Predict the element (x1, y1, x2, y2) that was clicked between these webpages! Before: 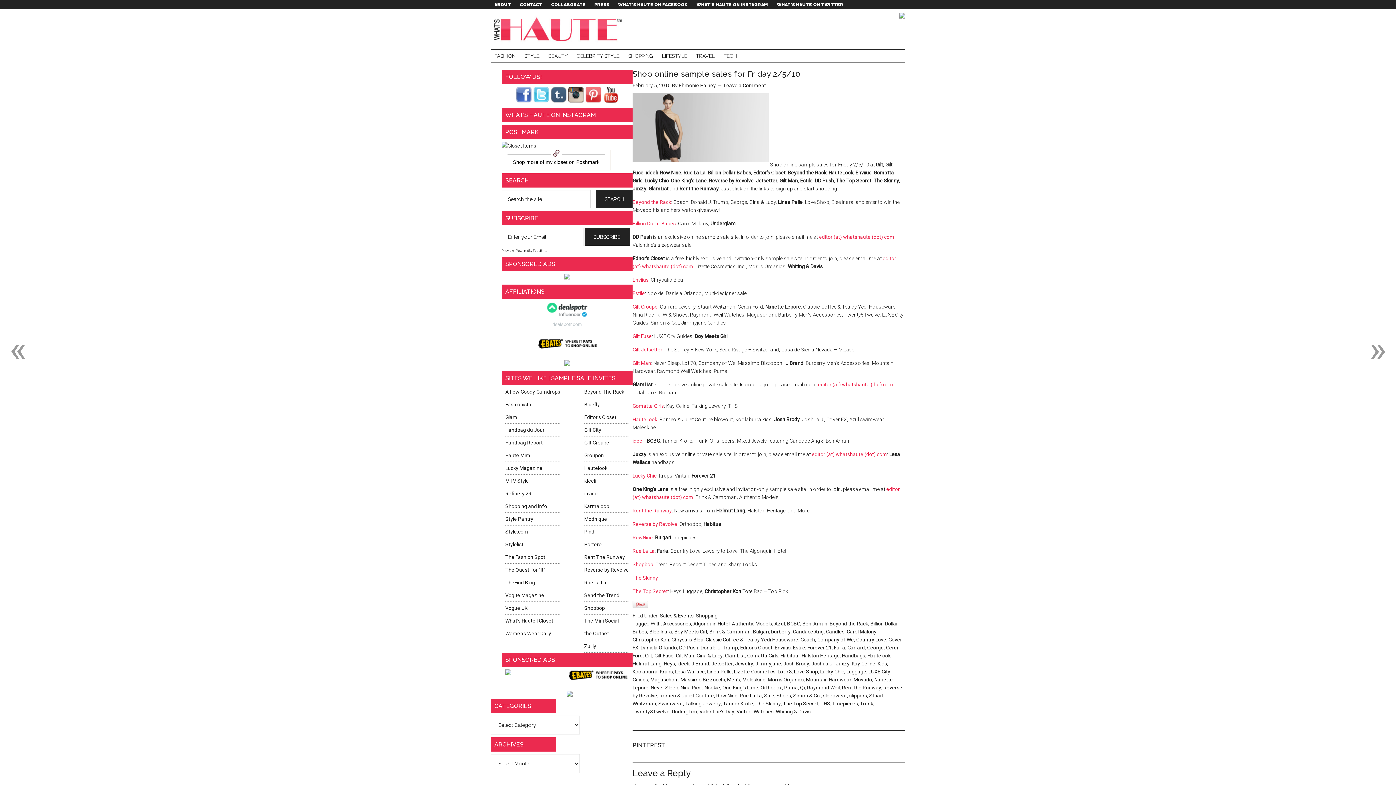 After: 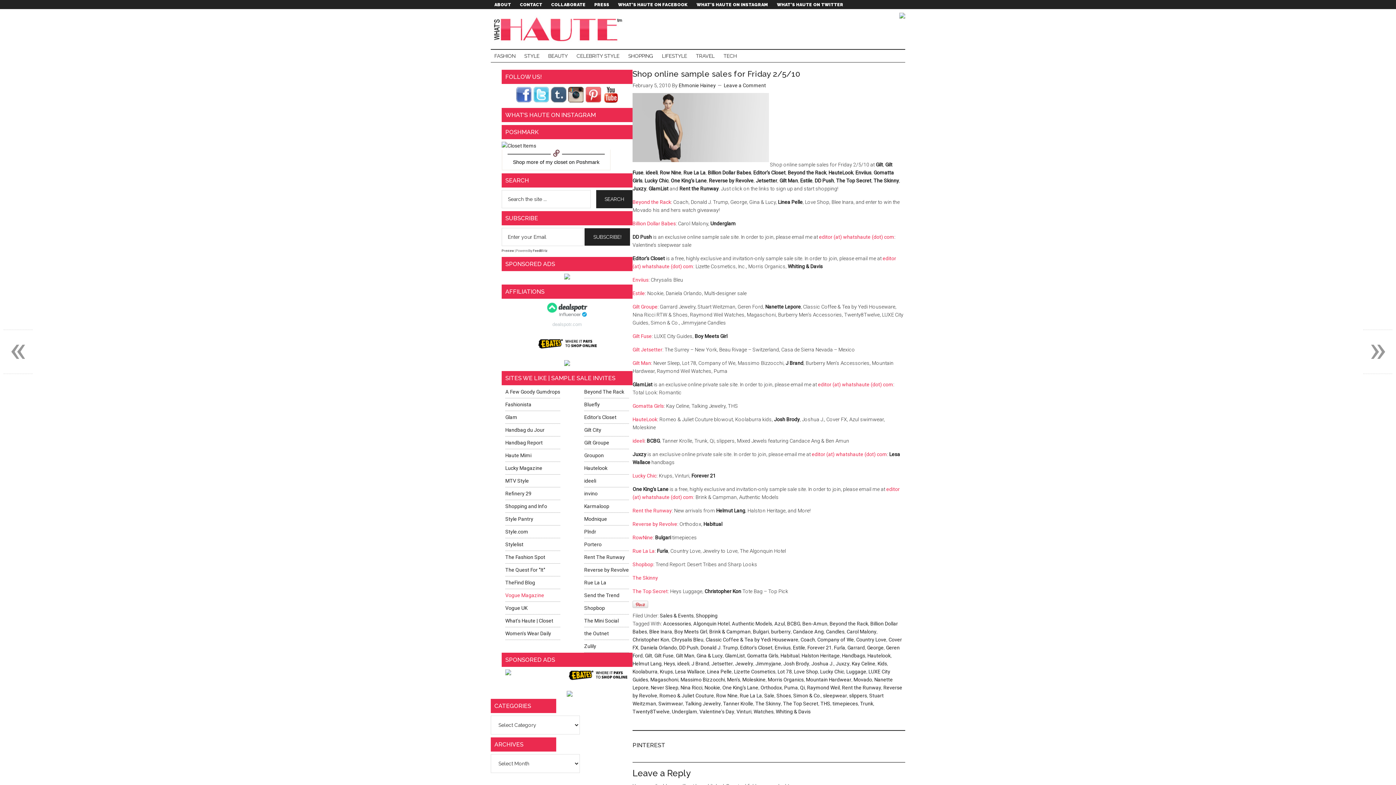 Action: bbox: (505, 592, 544, 598) label: Vogue Magazine